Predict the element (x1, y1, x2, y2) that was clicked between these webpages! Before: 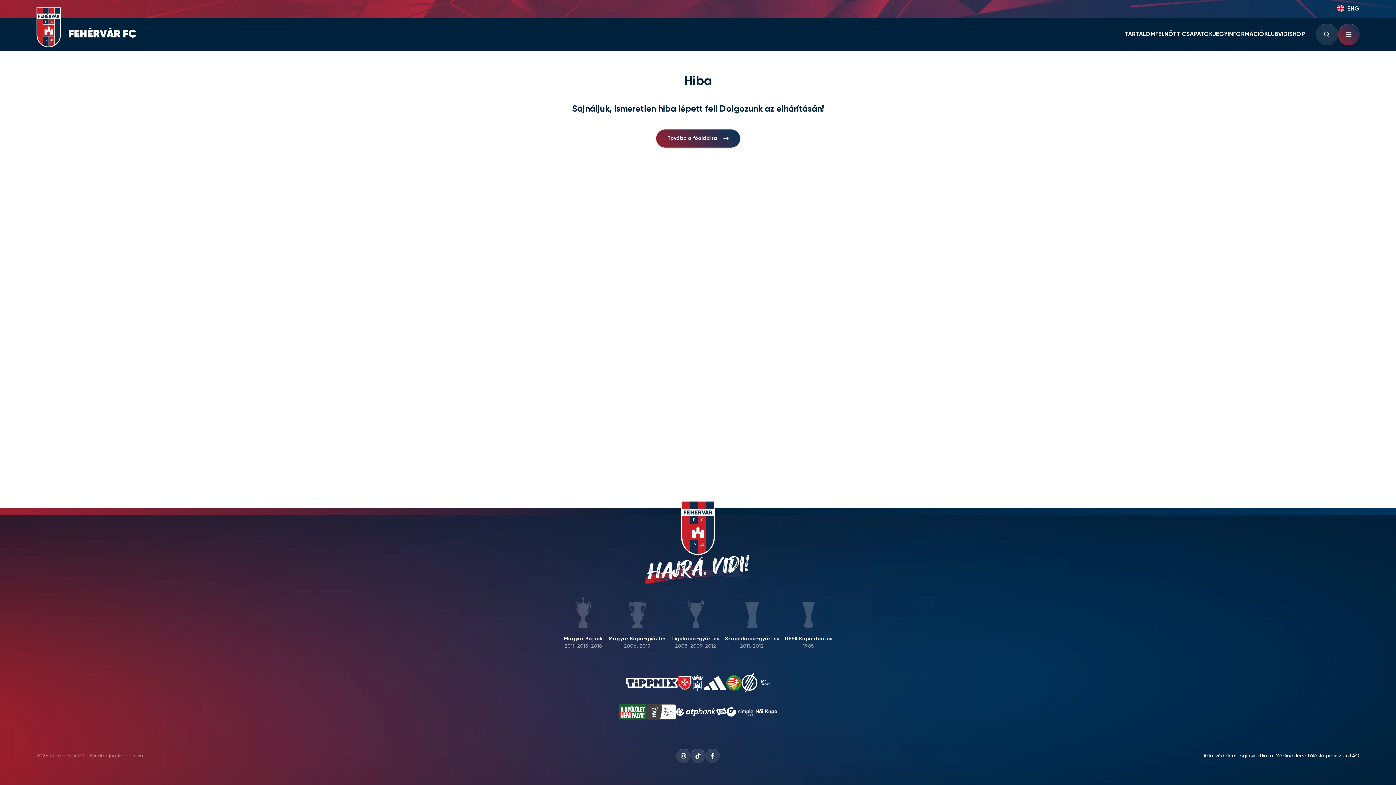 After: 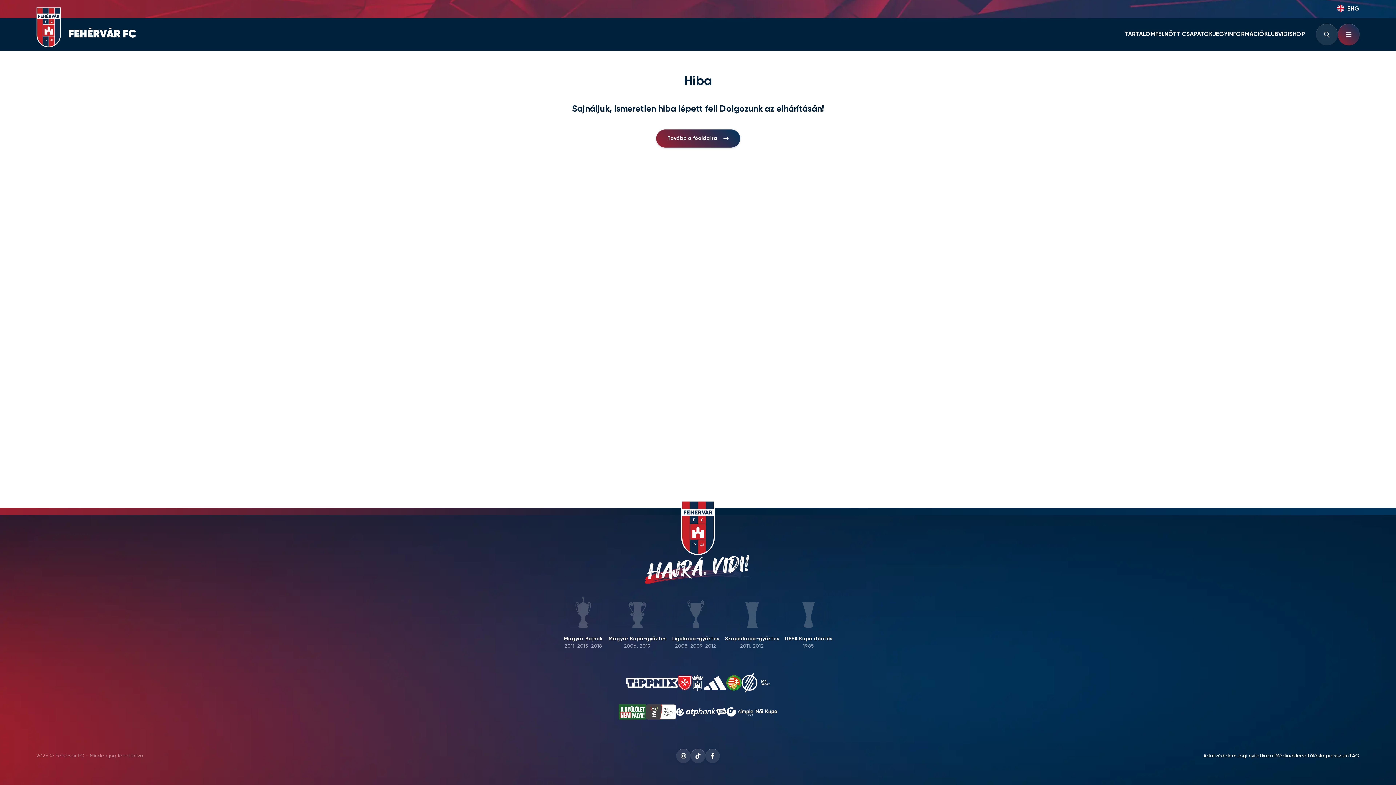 Action: bbox: (646, 704, 676, 720)